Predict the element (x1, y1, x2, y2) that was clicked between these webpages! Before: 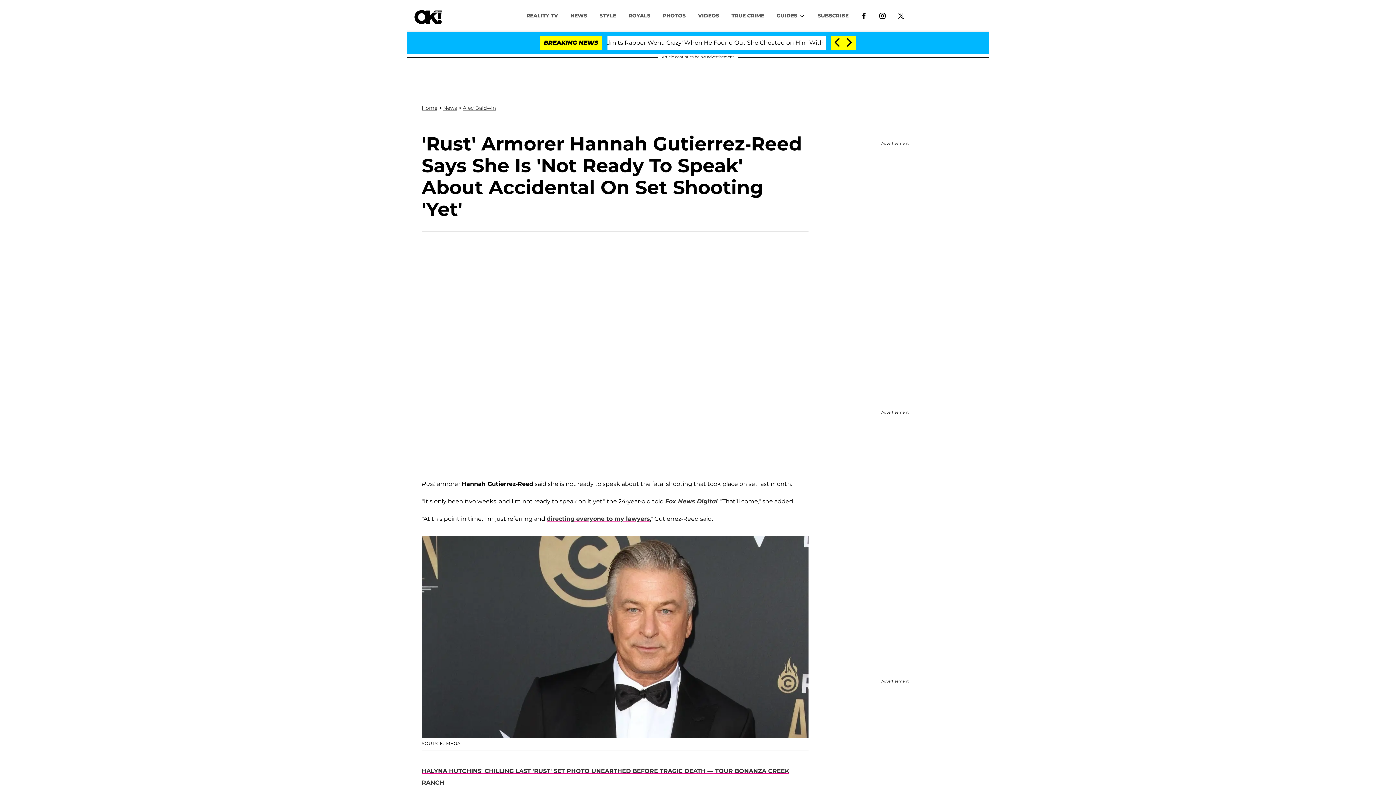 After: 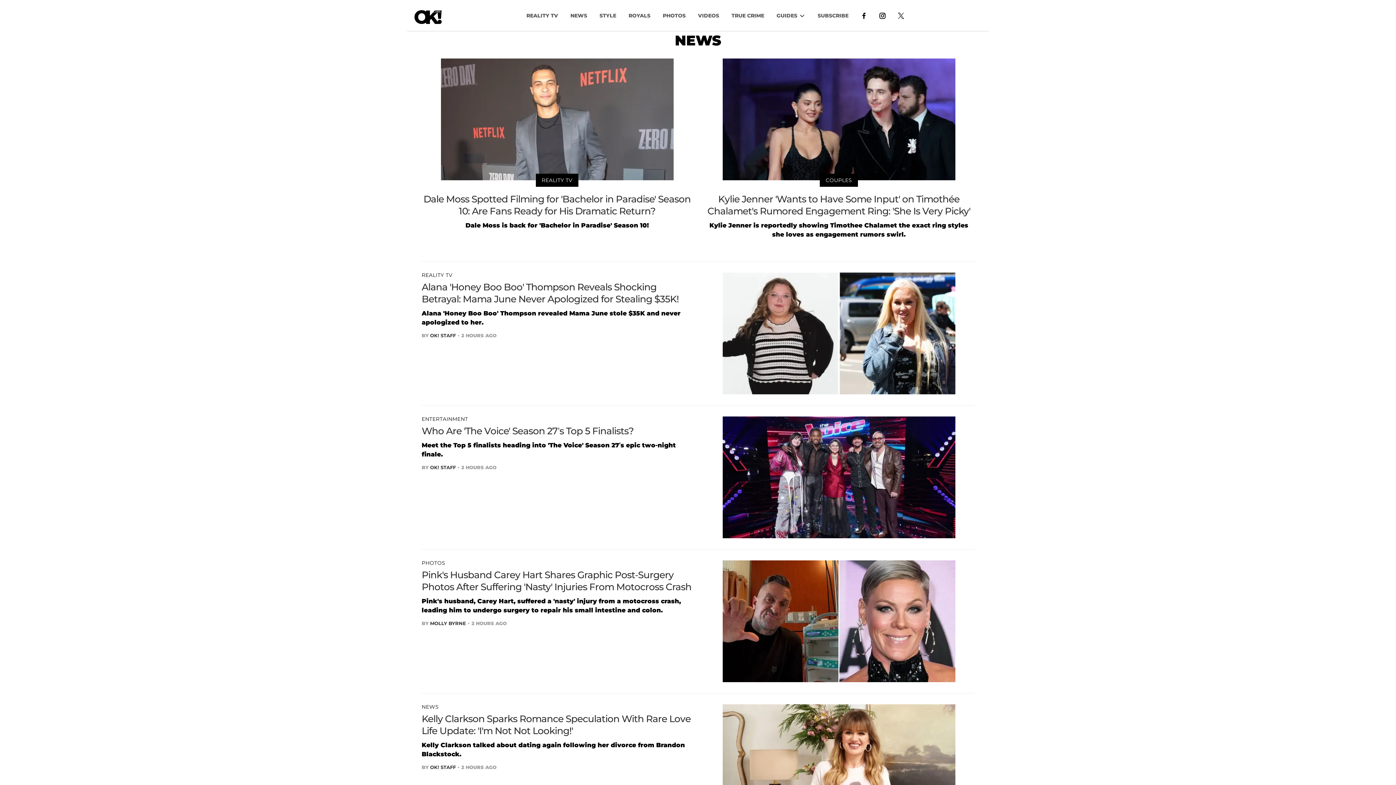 Action: label: NEWS bbox: (564, 8, 593, 22)